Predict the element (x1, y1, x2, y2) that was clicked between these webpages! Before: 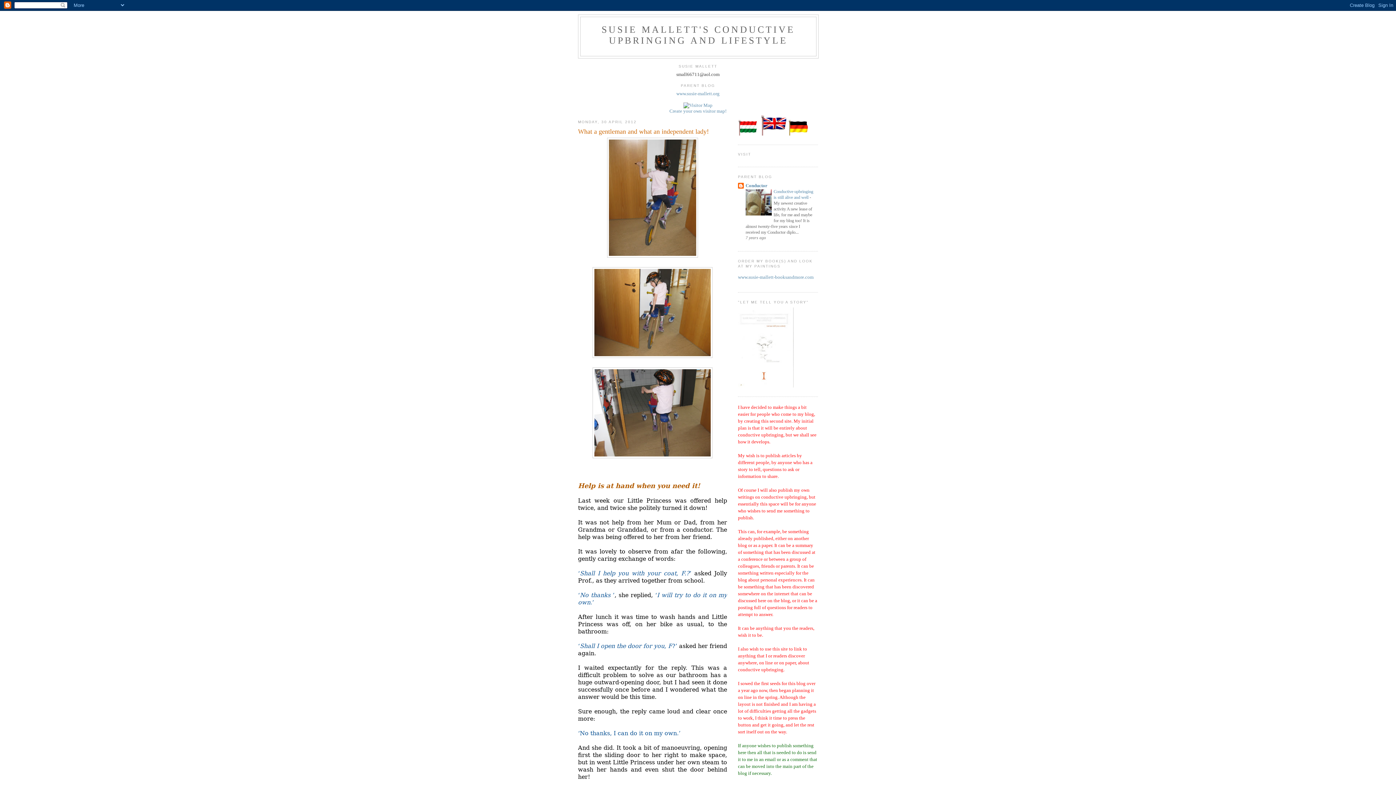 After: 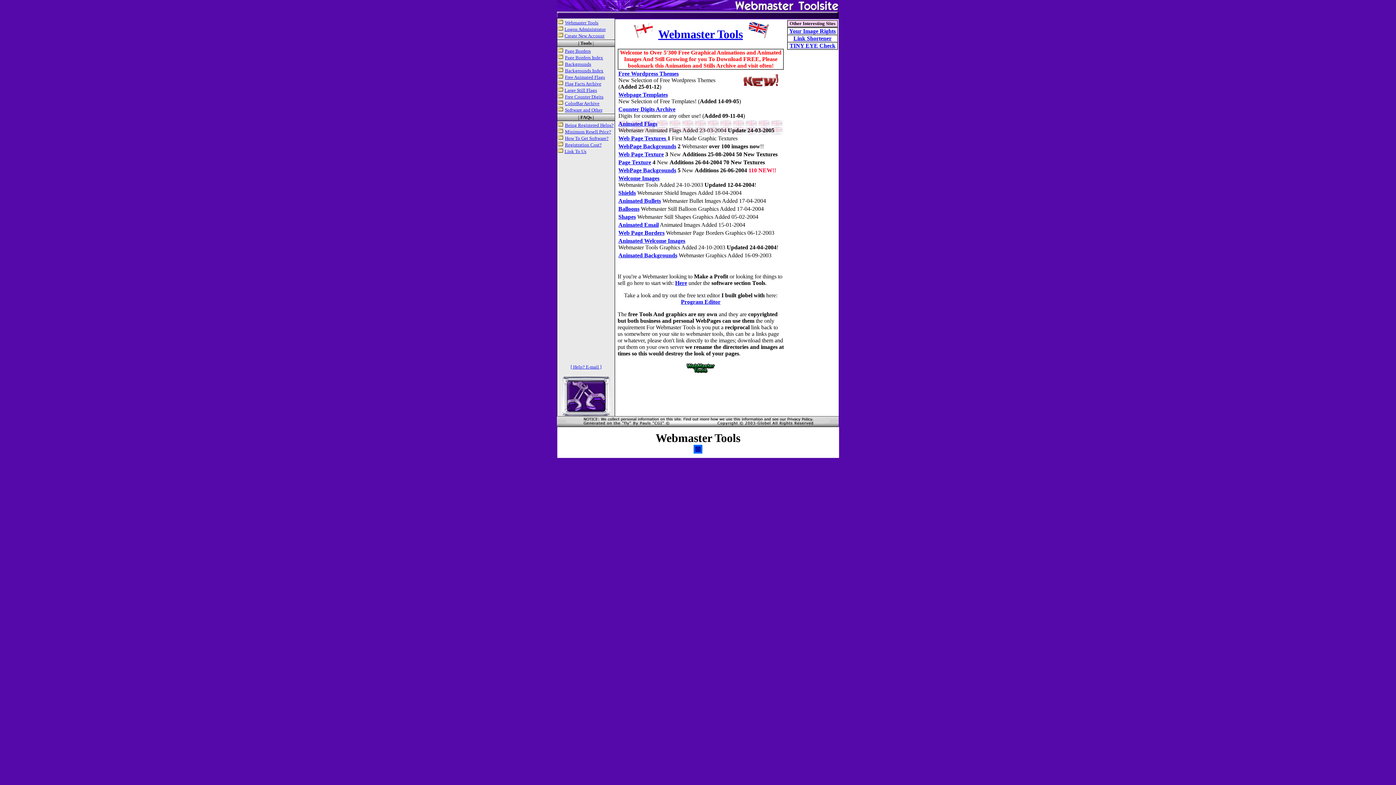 Action: bbox: (788, 131, 809, 136)